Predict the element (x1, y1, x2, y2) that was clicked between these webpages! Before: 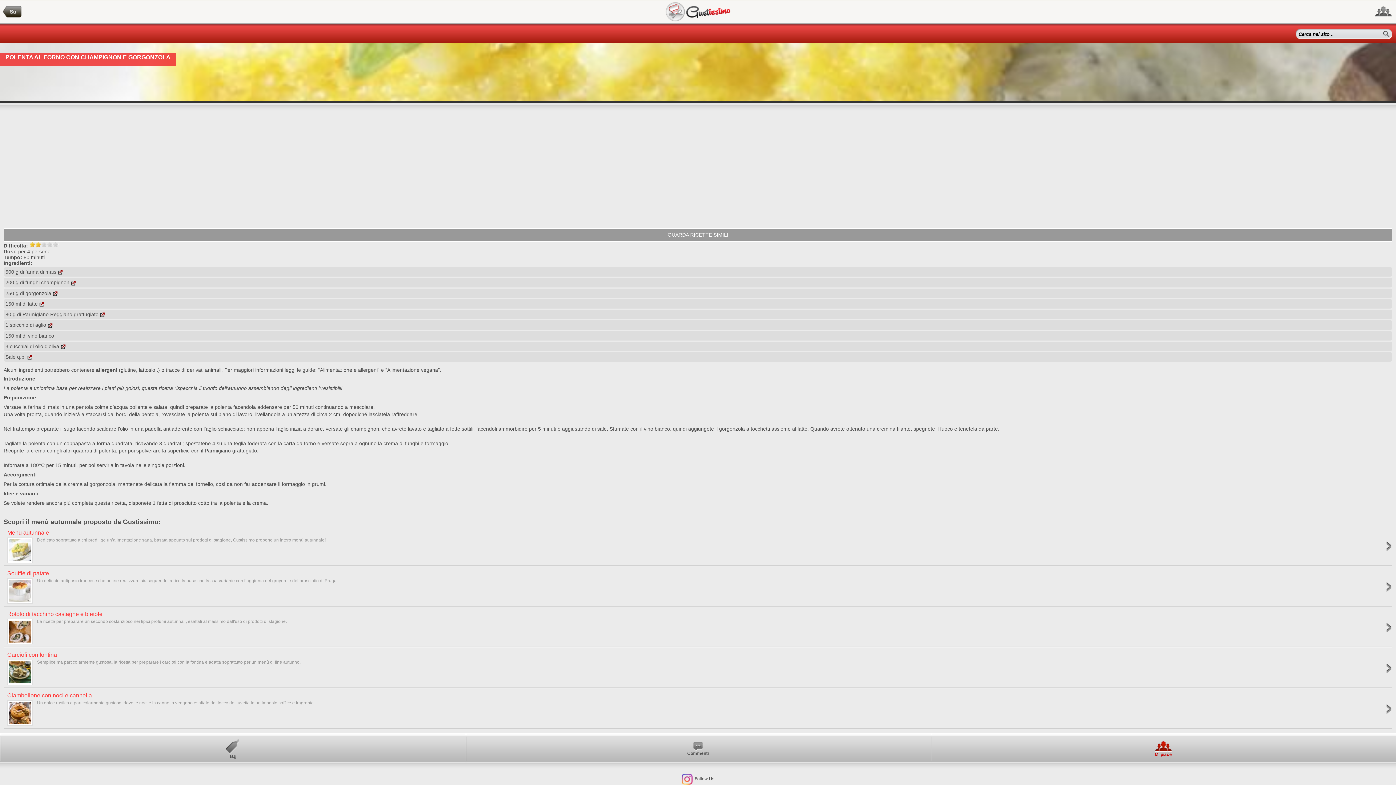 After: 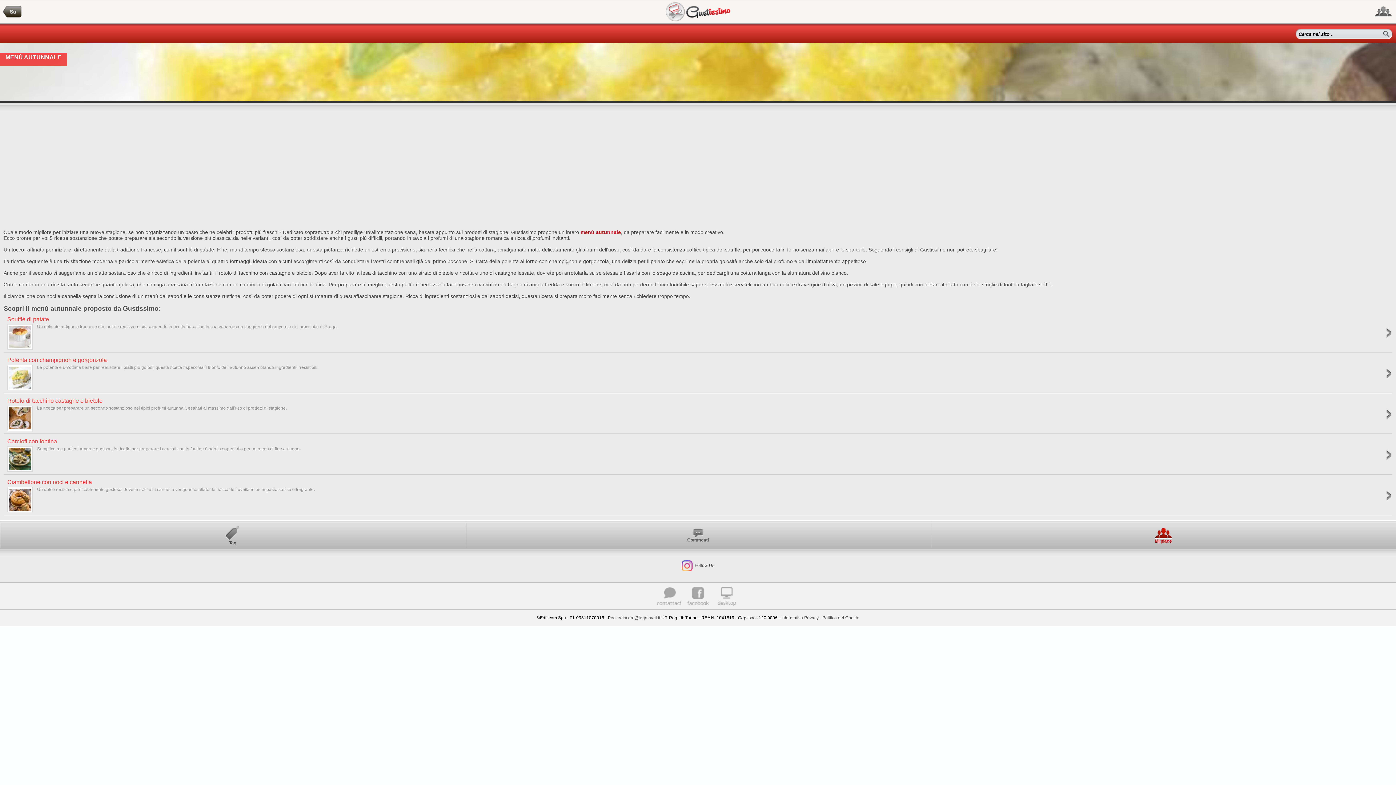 Action: bbox: (3, 526, 1392, 567) label: Menù autunnale

Dedicato soprattutto a chi predilige un’alimentazione sana, basata appunto sui prodotti di stagione, Gustissimo propone un intero menù autunnale!